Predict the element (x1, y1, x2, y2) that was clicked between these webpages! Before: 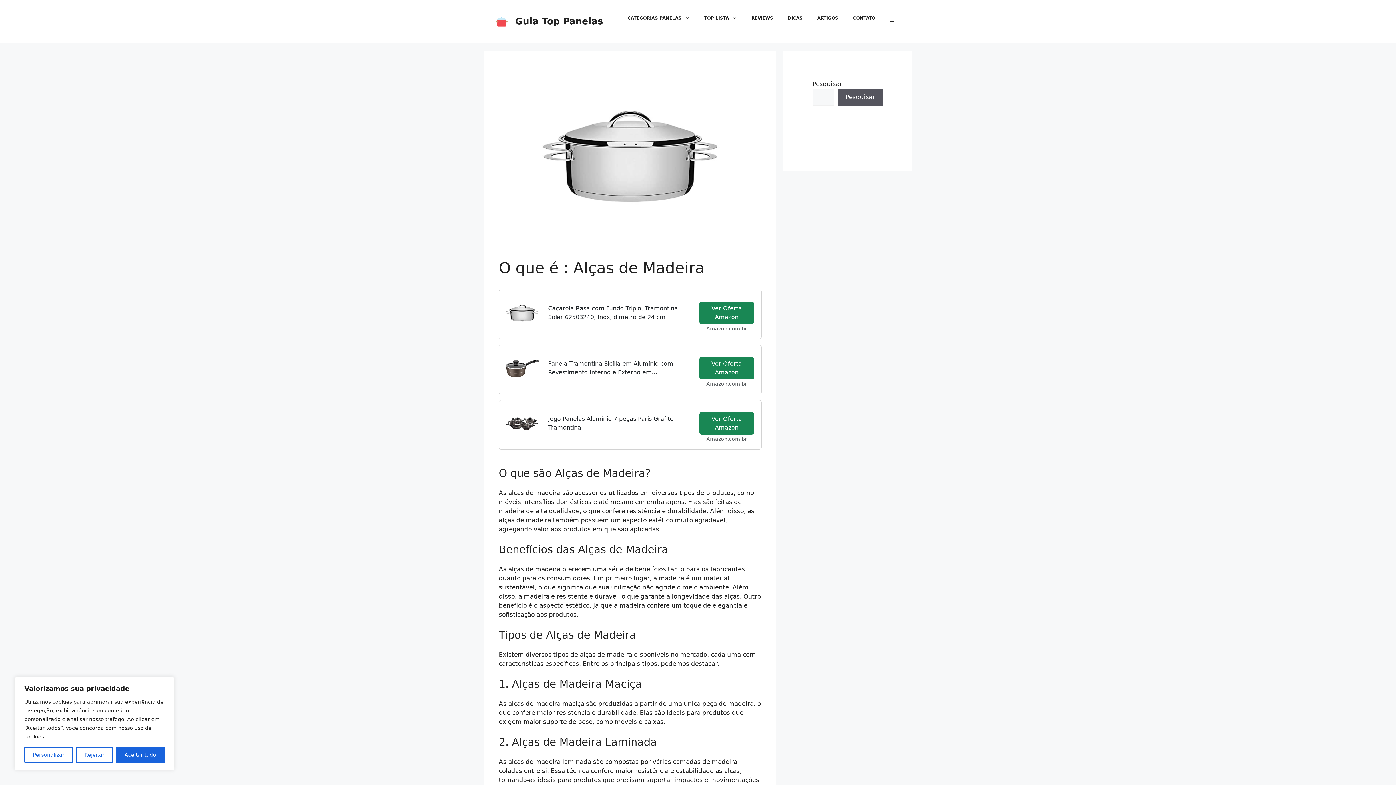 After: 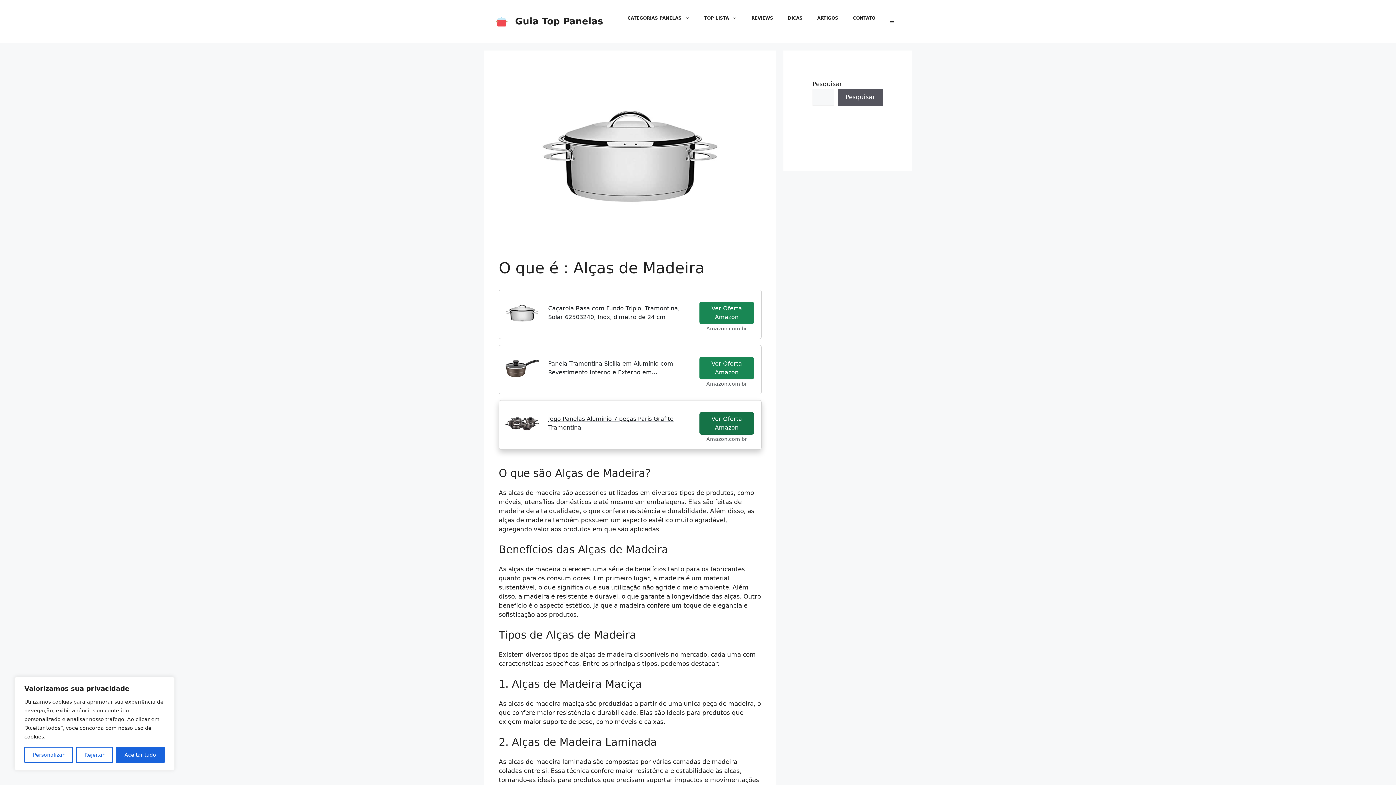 Action: bbox: (699, 412, 754, 434) label: Ver Oferta Amazon